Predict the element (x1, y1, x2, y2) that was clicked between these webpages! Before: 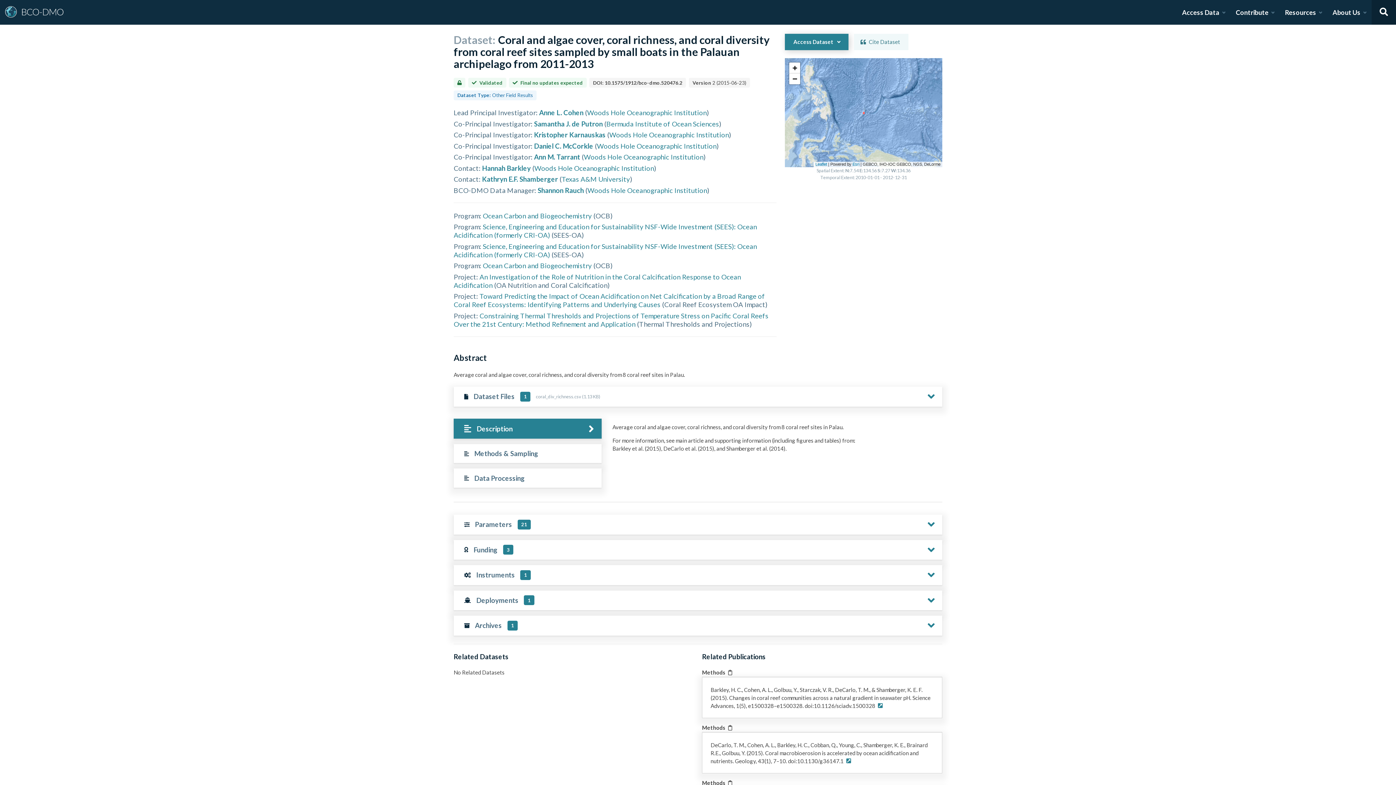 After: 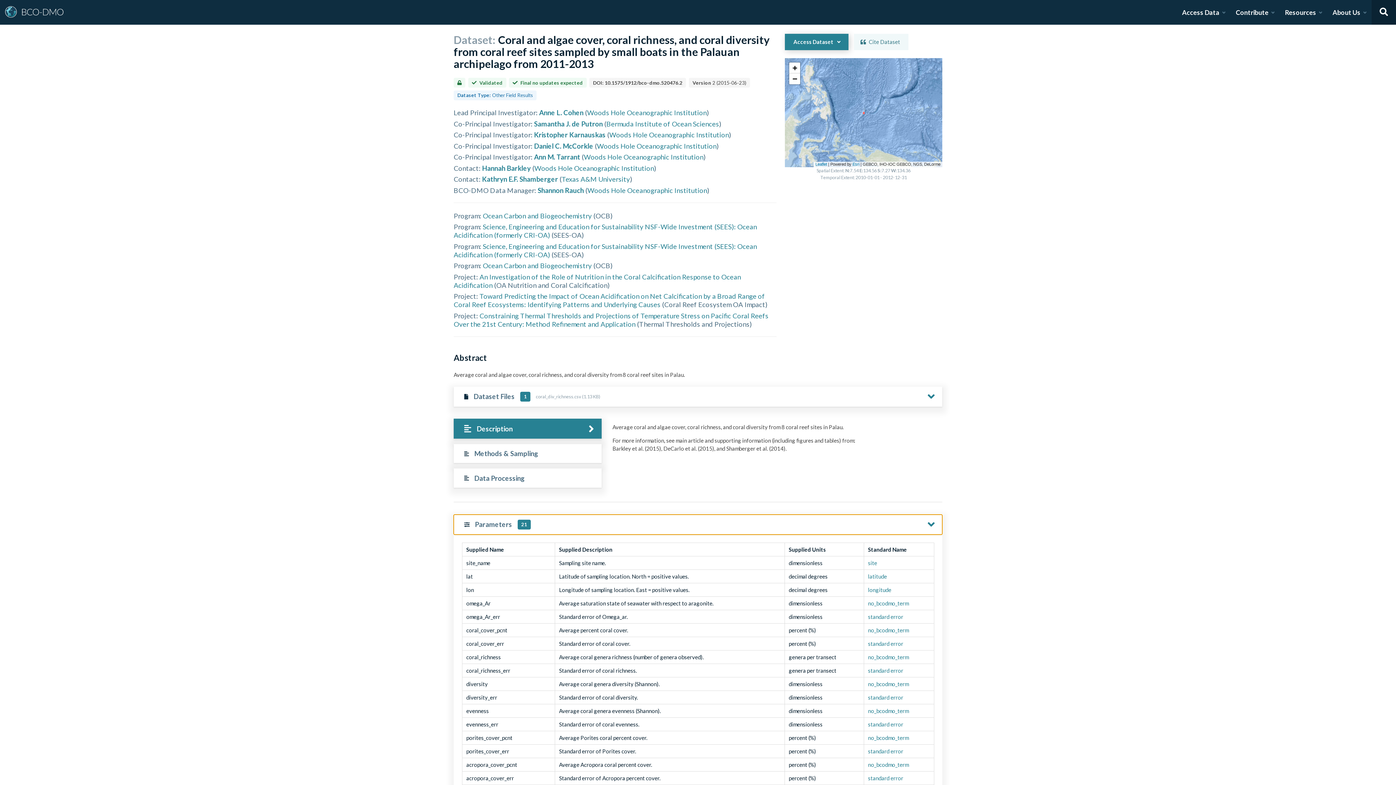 Action: label: Parameters
21 bbox: (453, 514, 942, 534)